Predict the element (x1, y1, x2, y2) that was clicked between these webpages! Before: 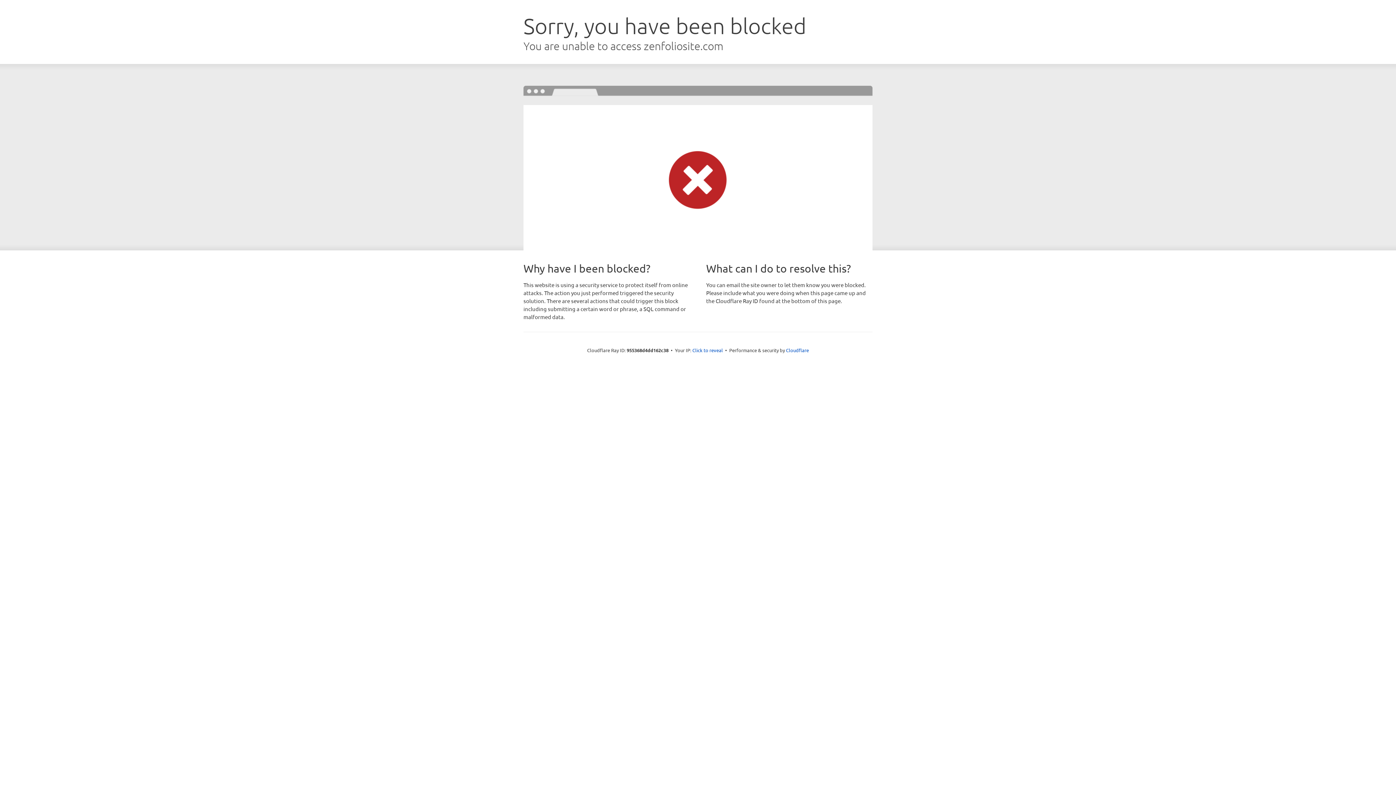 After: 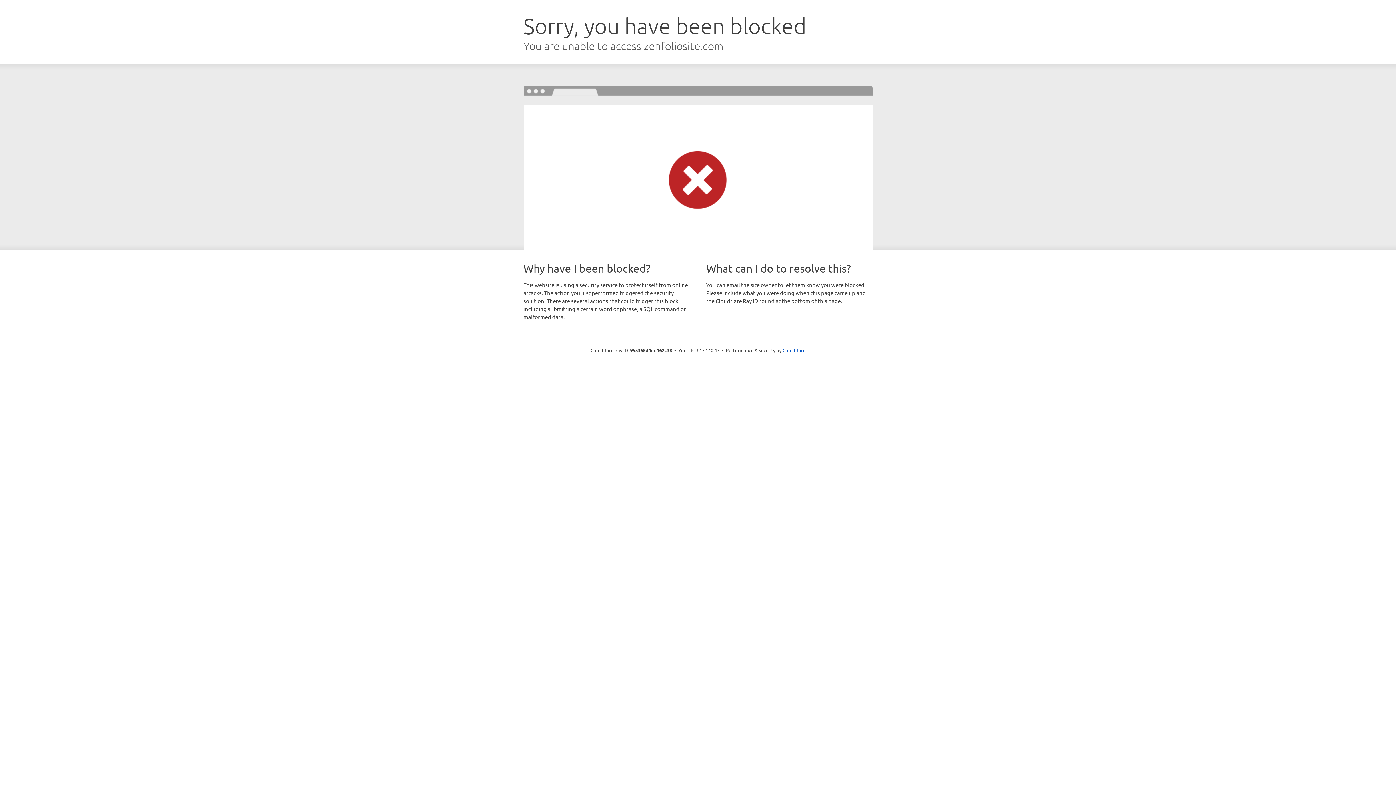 Action: label: Click to reveal bbox: (692, 346, 723, 353)